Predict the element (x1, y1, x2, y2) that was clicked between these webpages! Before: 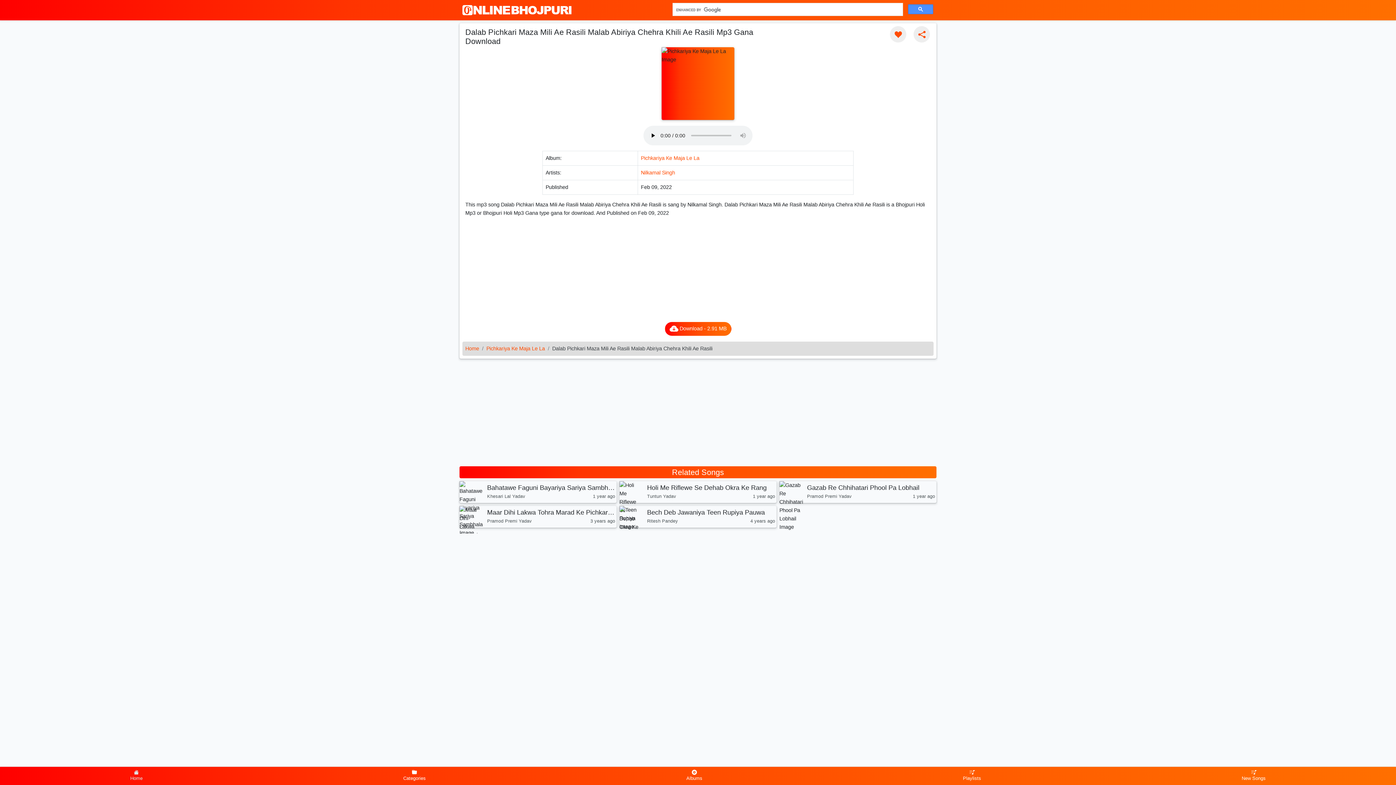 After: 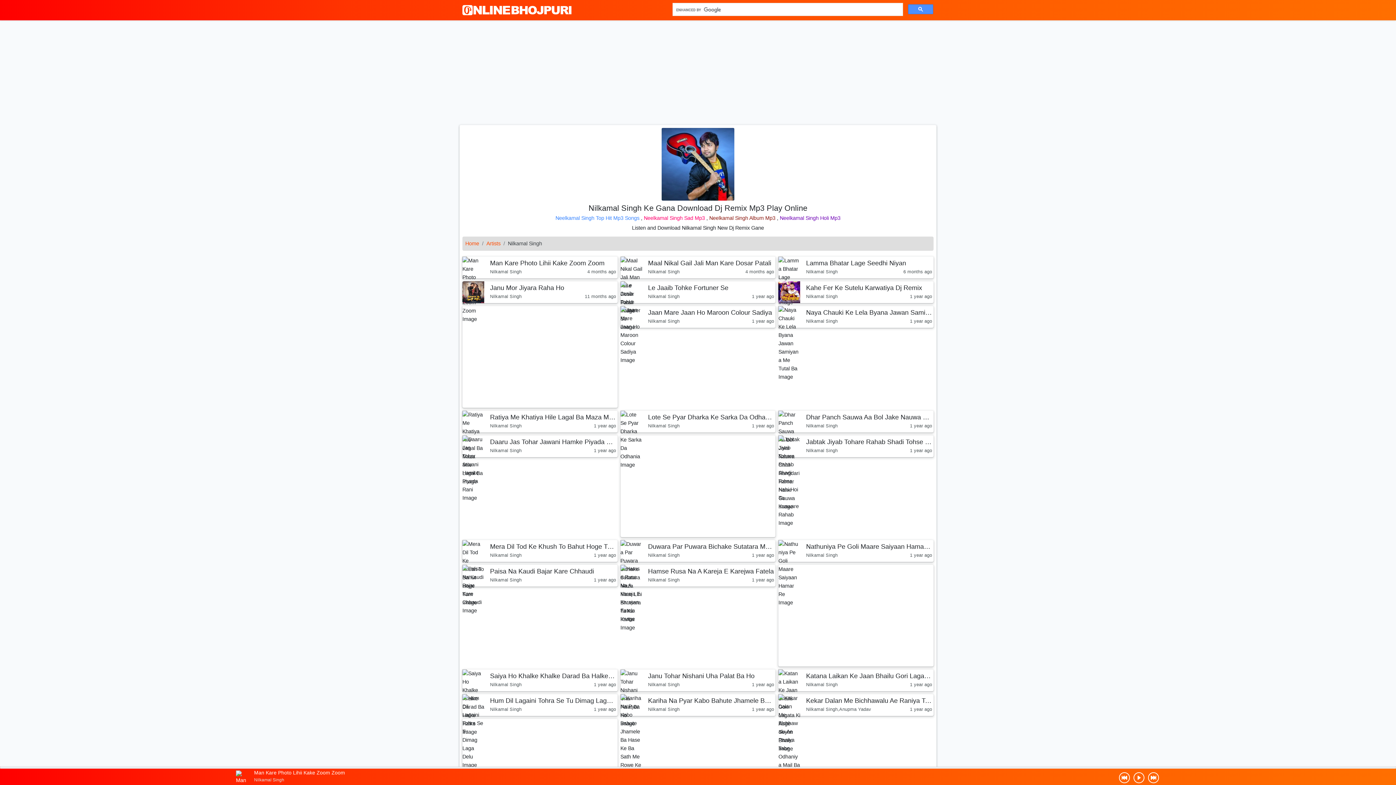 Action: bbox: (641, 169, 675, 175) label: Nilkamal Singh